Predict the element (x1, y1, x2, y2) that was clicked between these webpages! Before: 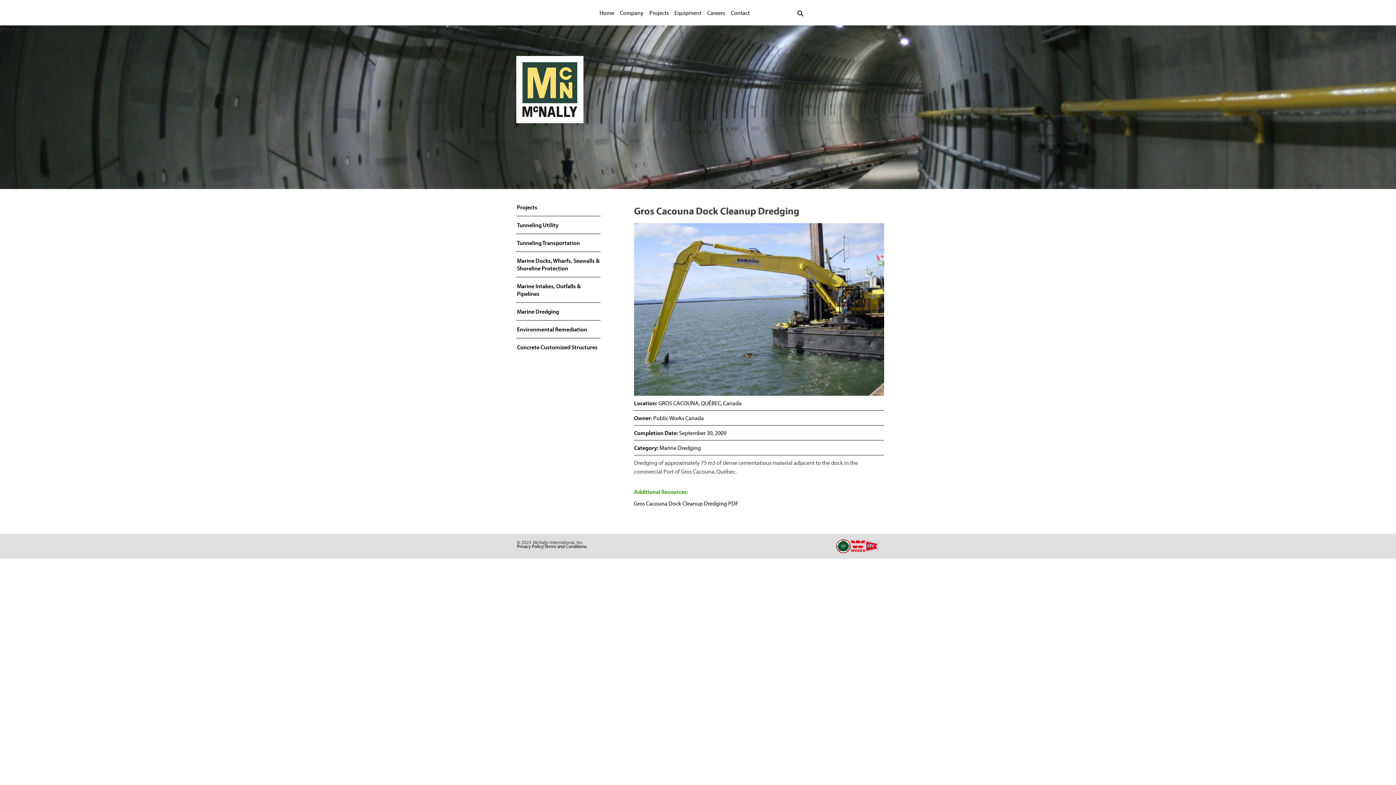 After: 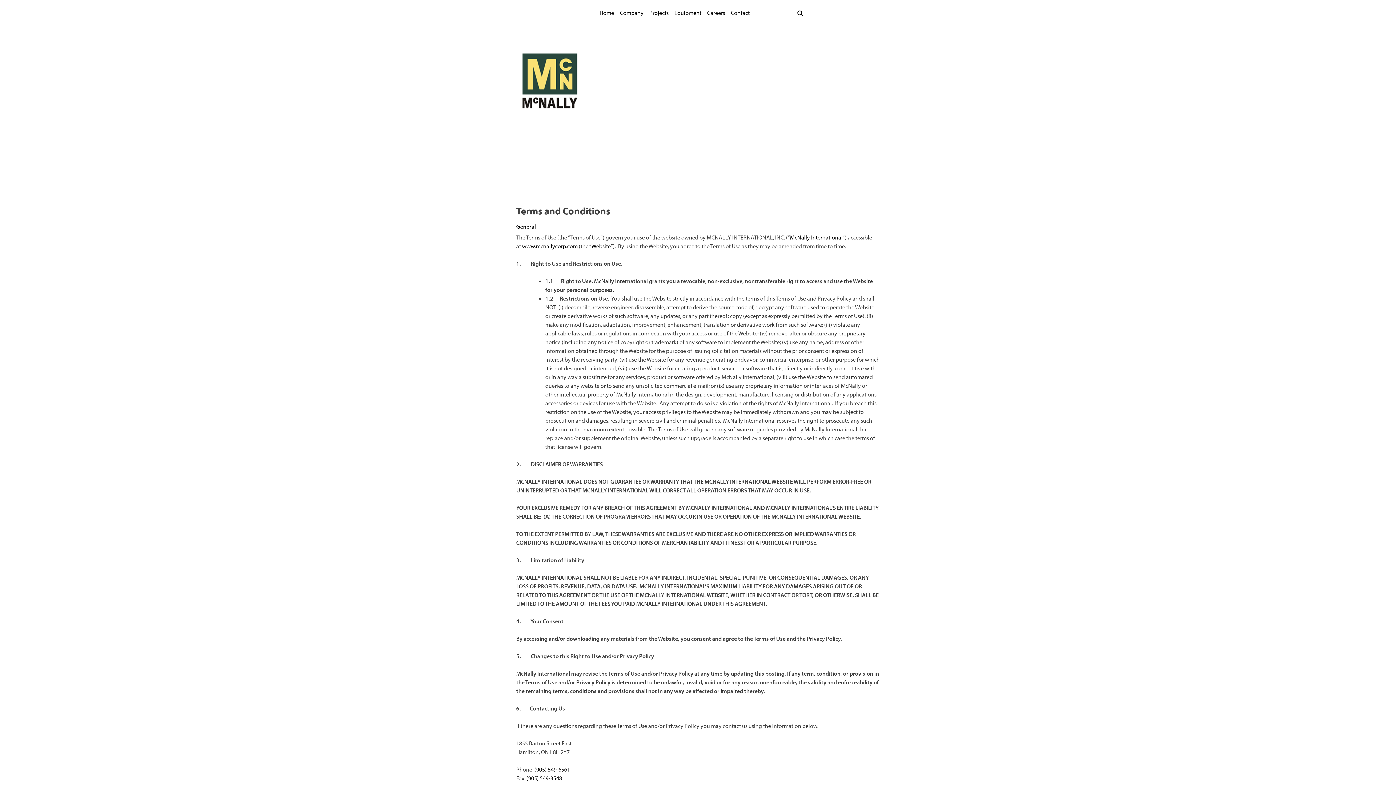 Action: label: Terms and Conditions bbox: (544, 543, 586, 550)